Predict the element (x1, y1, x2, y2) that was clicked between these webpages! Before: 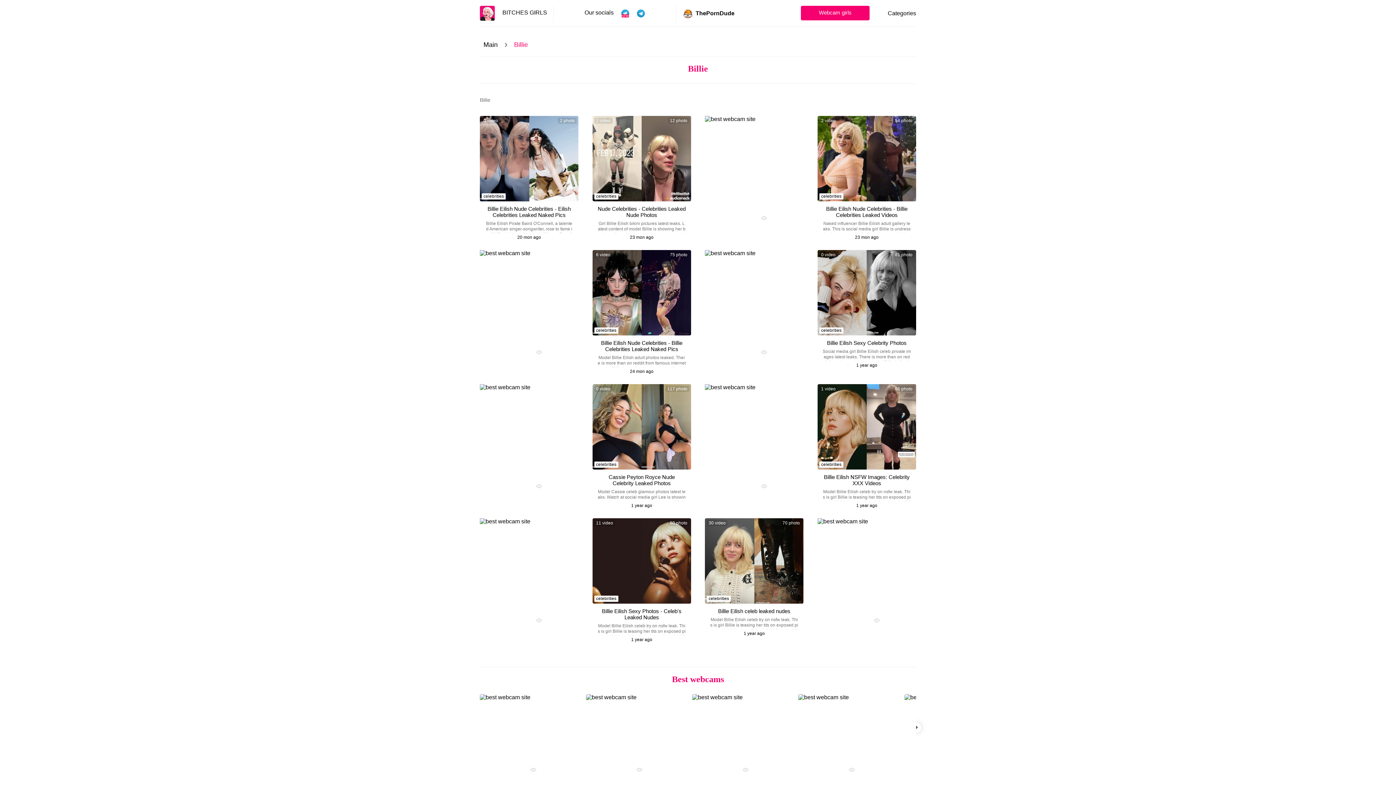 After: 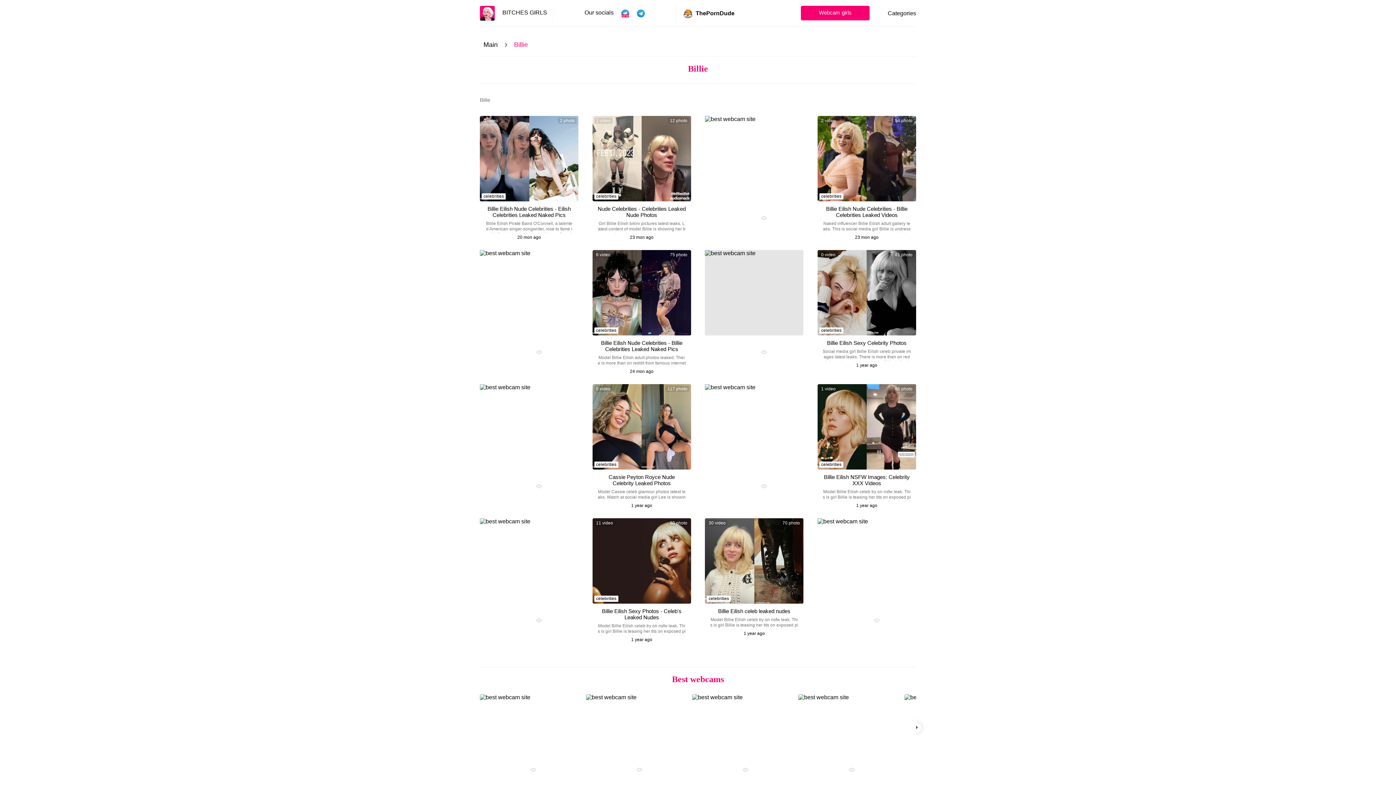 Action: bbox: (705, 250, 803, 335)